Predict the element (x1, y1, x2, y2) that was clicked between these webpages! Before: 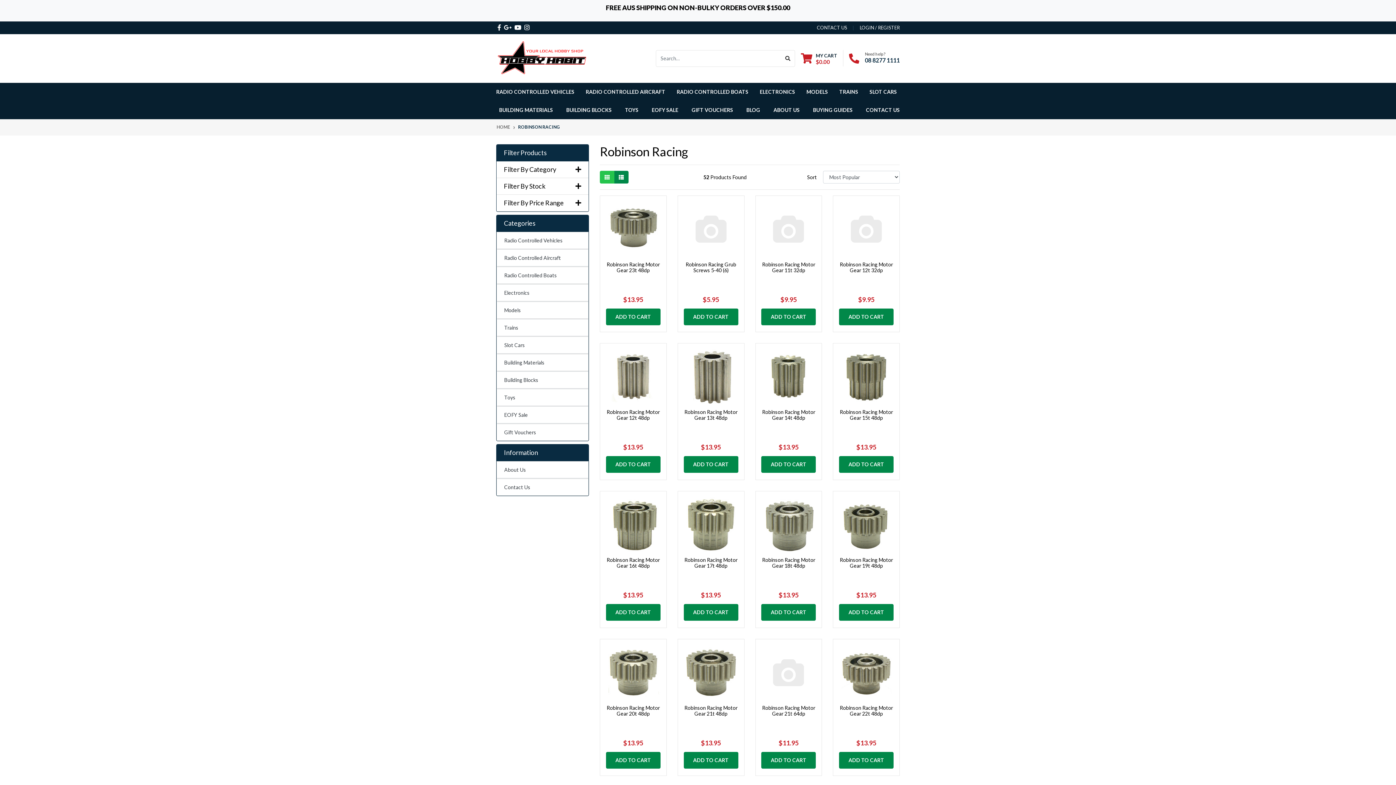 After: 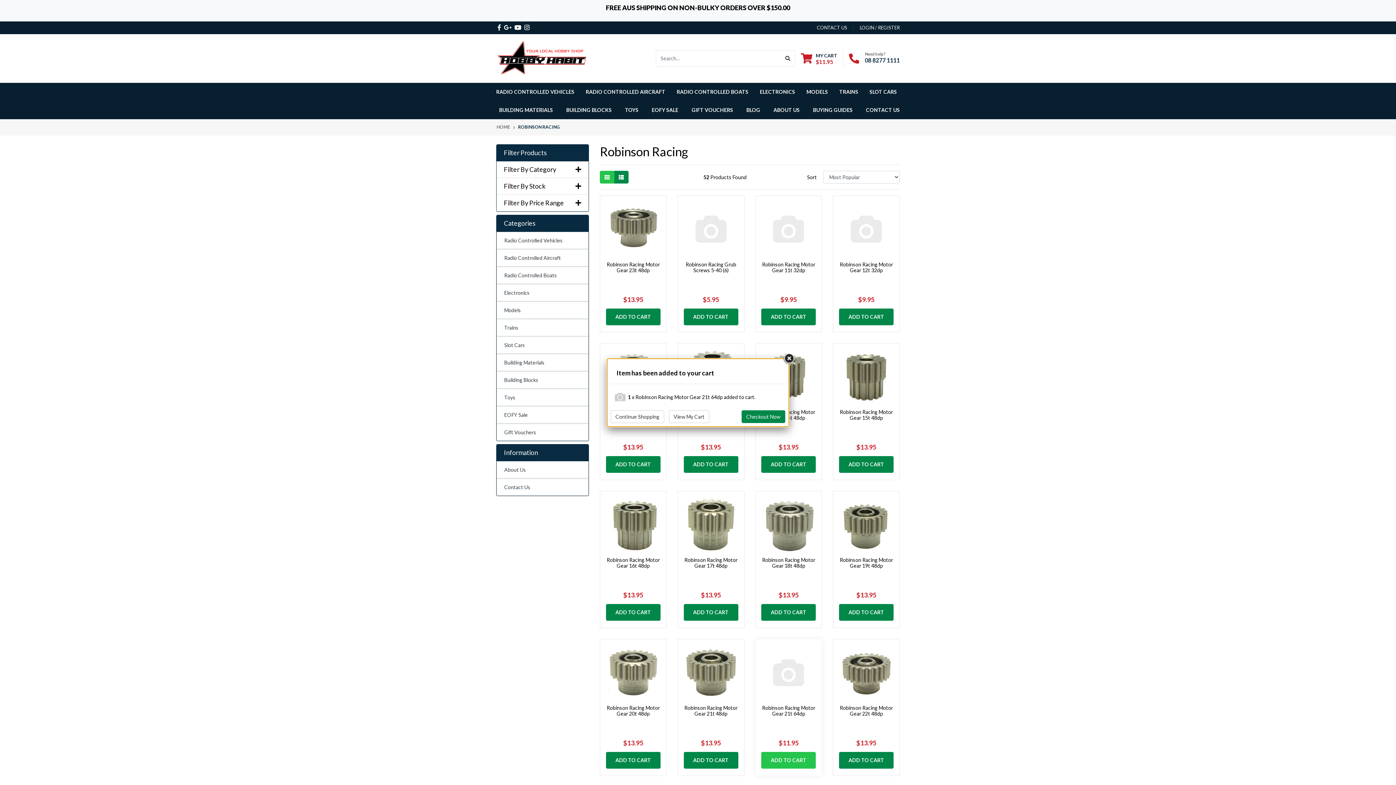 Action: label: ADD TO CART bbox: (761, 752, 816, 769)